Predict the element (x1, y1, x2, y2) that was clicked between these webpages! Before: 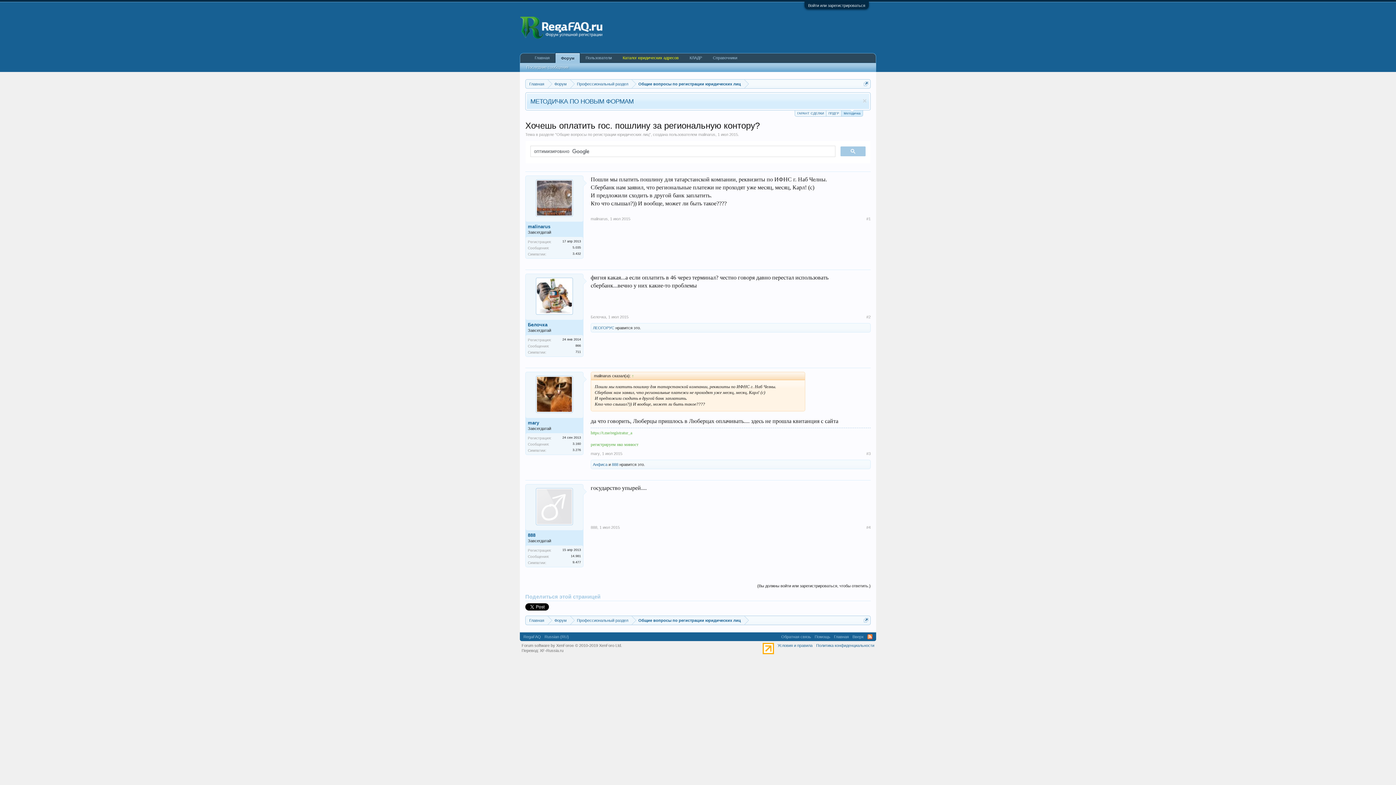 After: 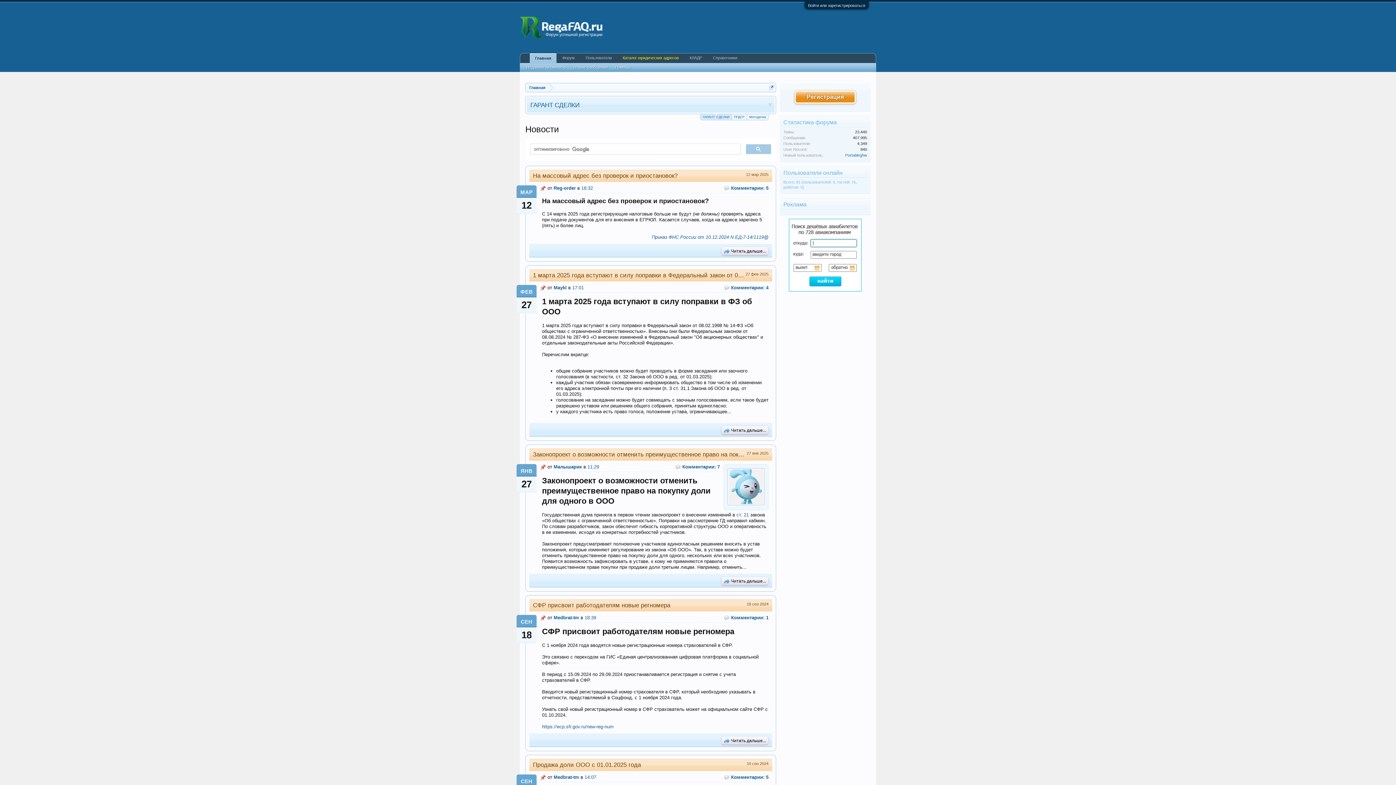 Action: bbox: (525, 79, 548, 88) label: Главная